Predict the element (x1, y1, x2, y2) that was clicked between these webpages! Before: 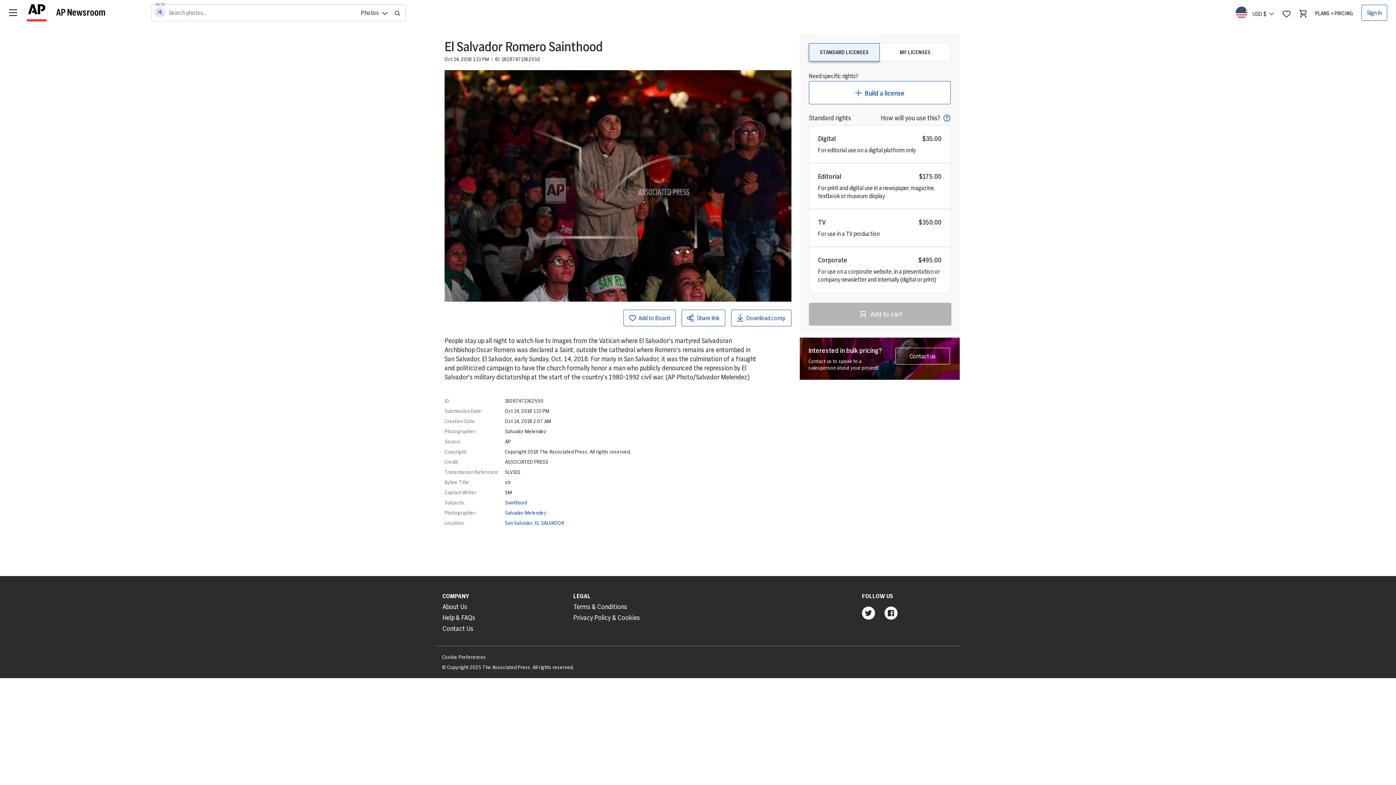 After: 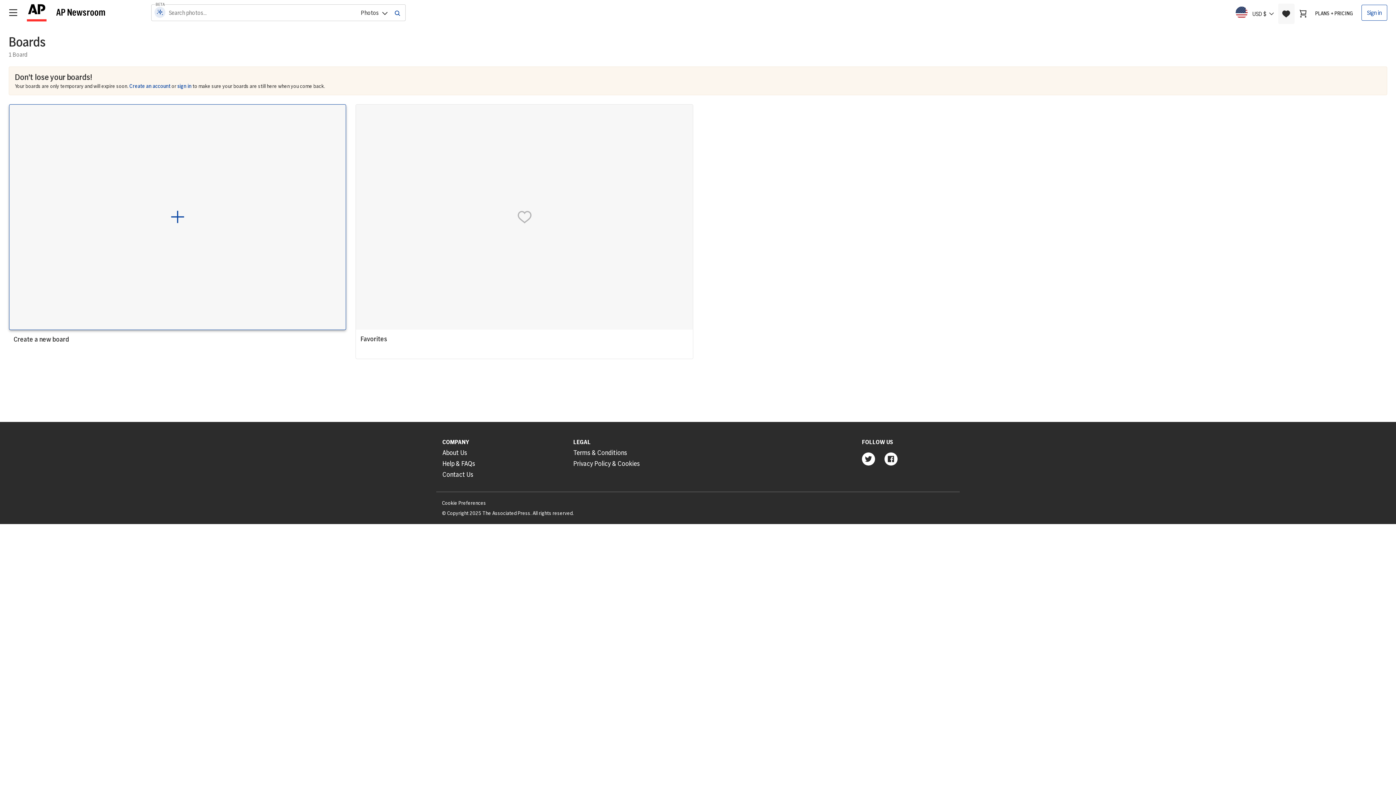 Action: bbox: (1278, 3, 1295, 23)